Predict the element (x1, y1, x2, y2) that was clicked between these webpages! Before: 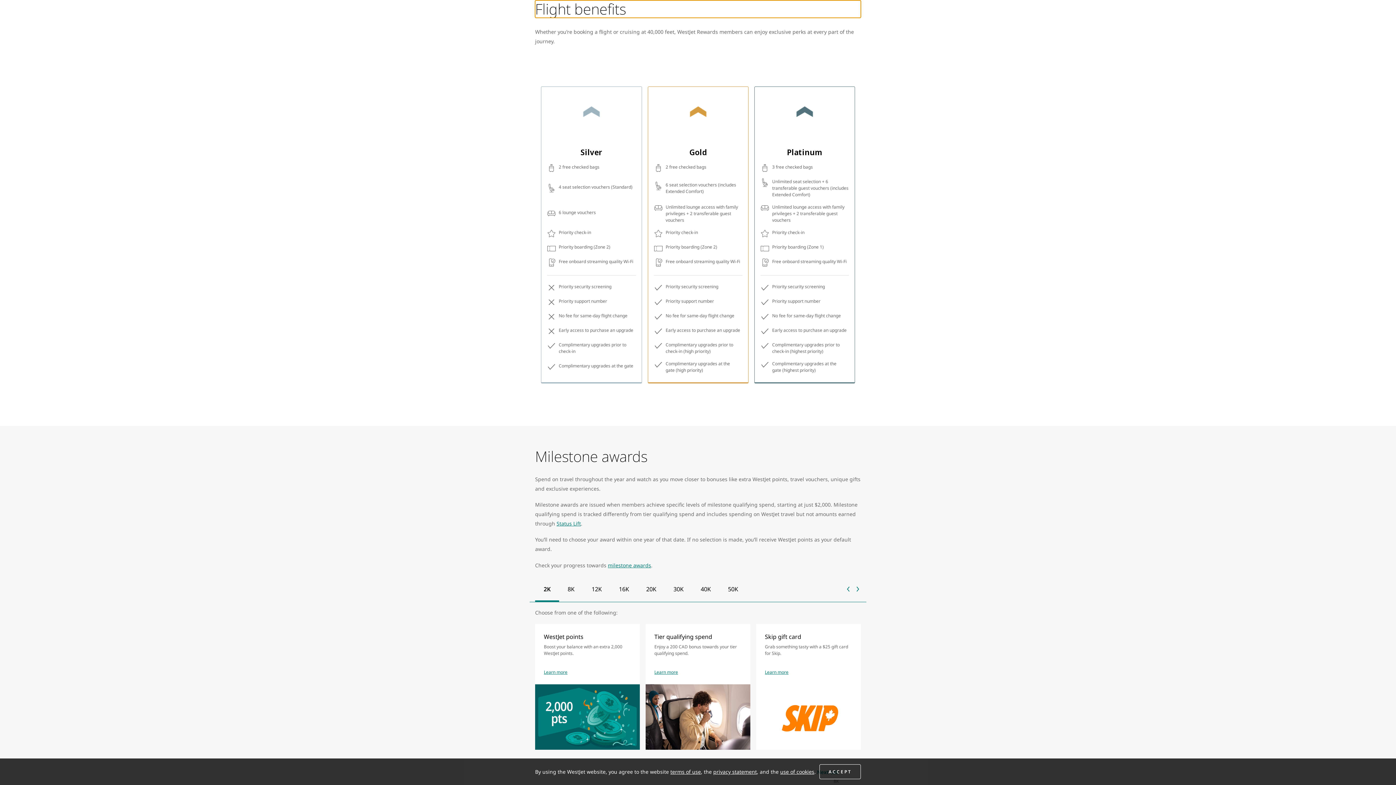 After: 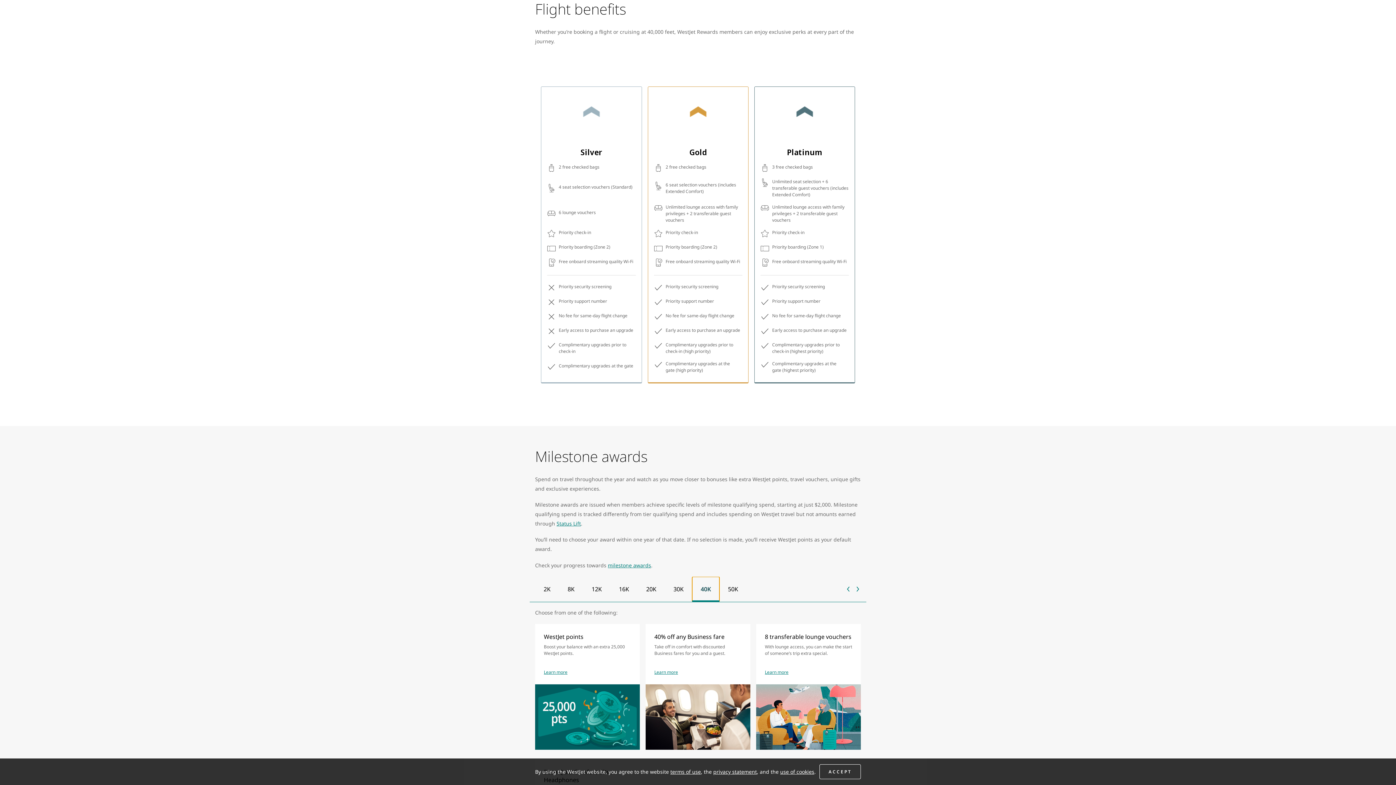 Action: bbox: (692, 577, 719, 602) label: 40K